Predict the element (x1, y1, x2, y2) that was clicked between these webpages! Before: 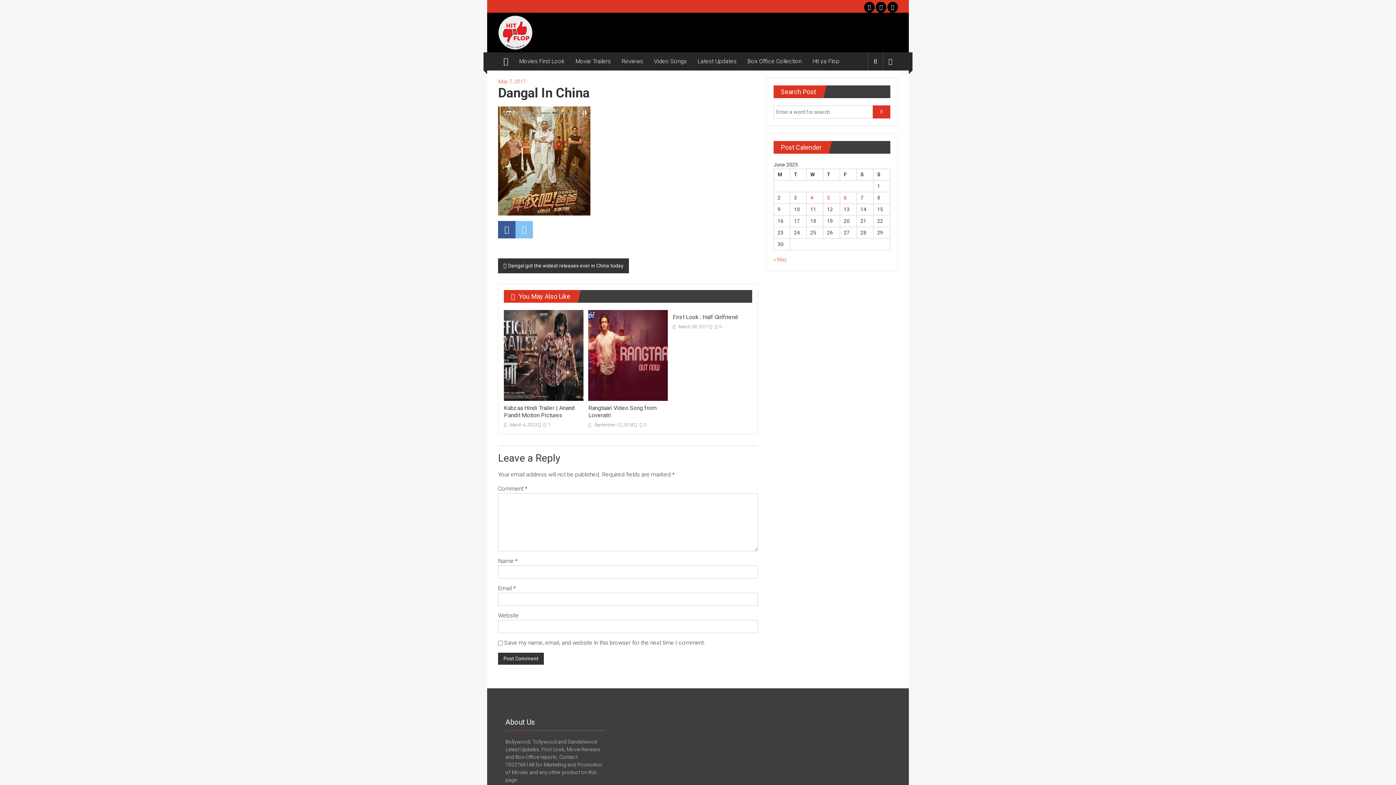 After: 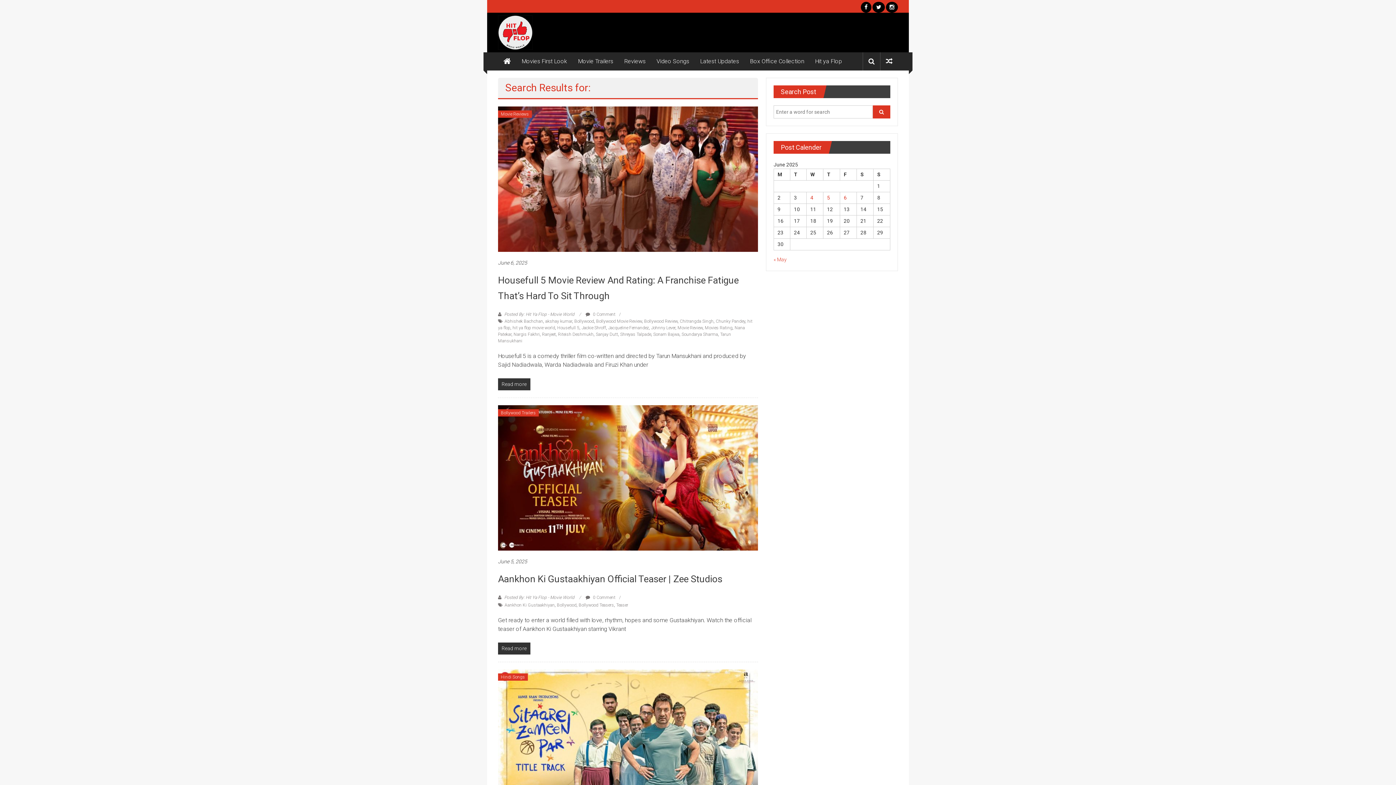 Action: bbox: (873, 105, 890, 118)